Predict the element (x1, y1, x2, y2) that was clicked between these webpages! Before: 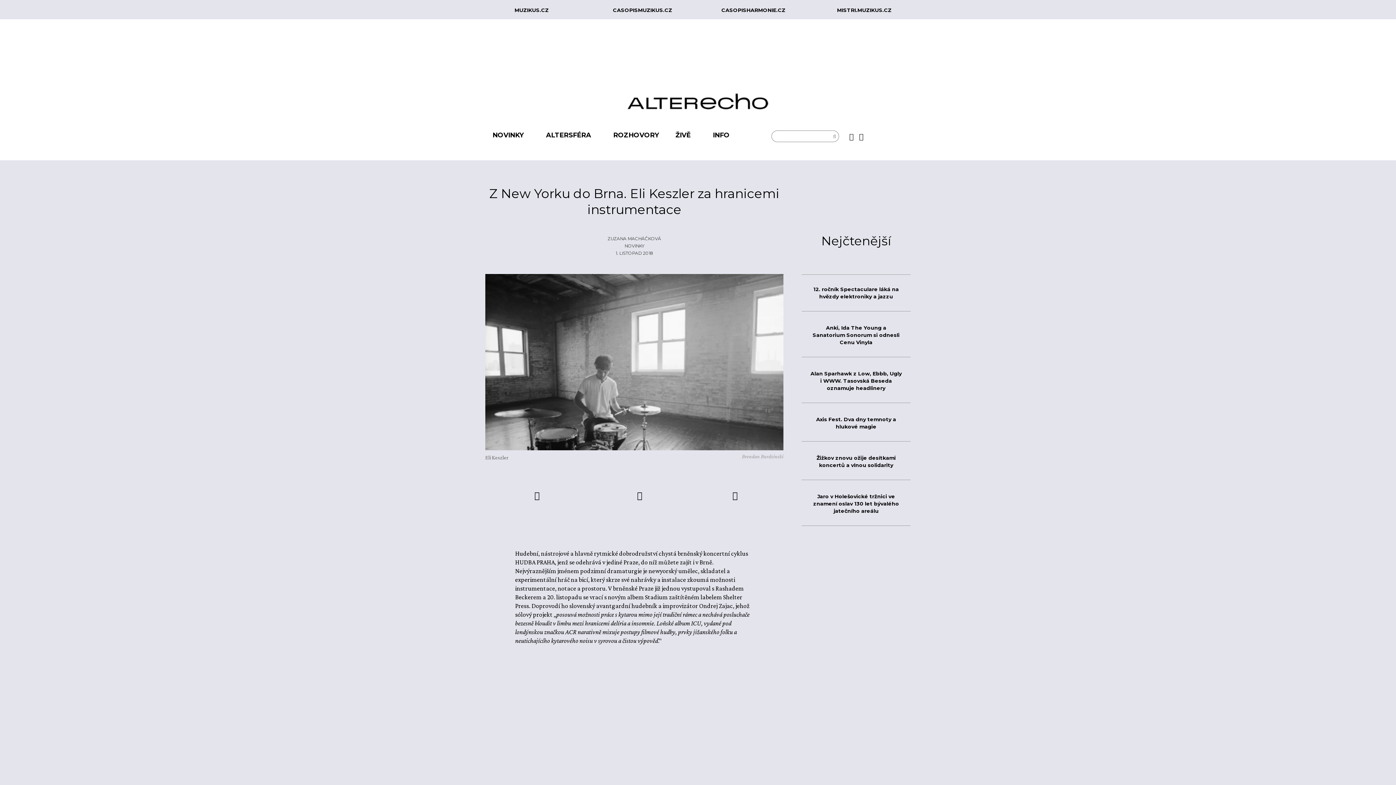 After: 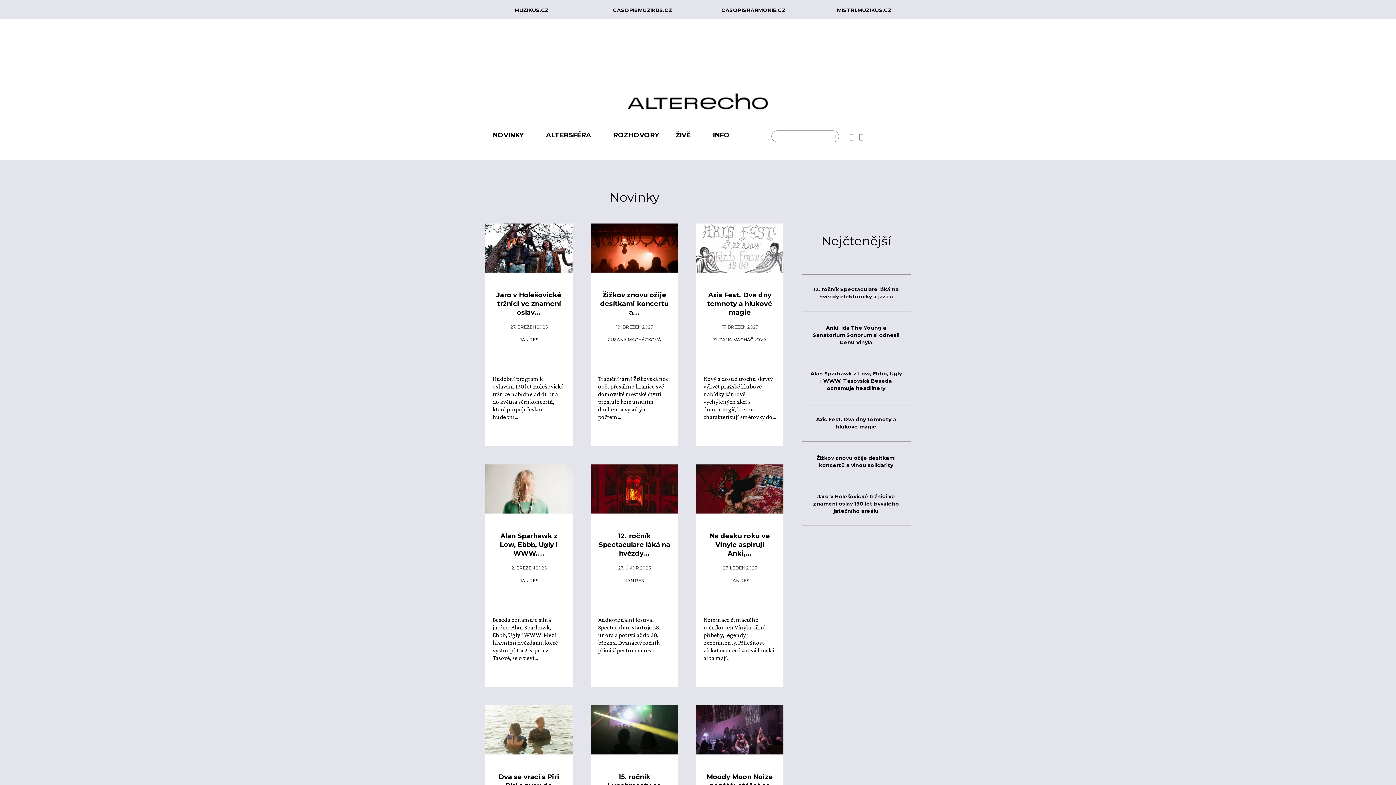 Action: label: NOVINKY bbox: (624, 243, 644, 248)